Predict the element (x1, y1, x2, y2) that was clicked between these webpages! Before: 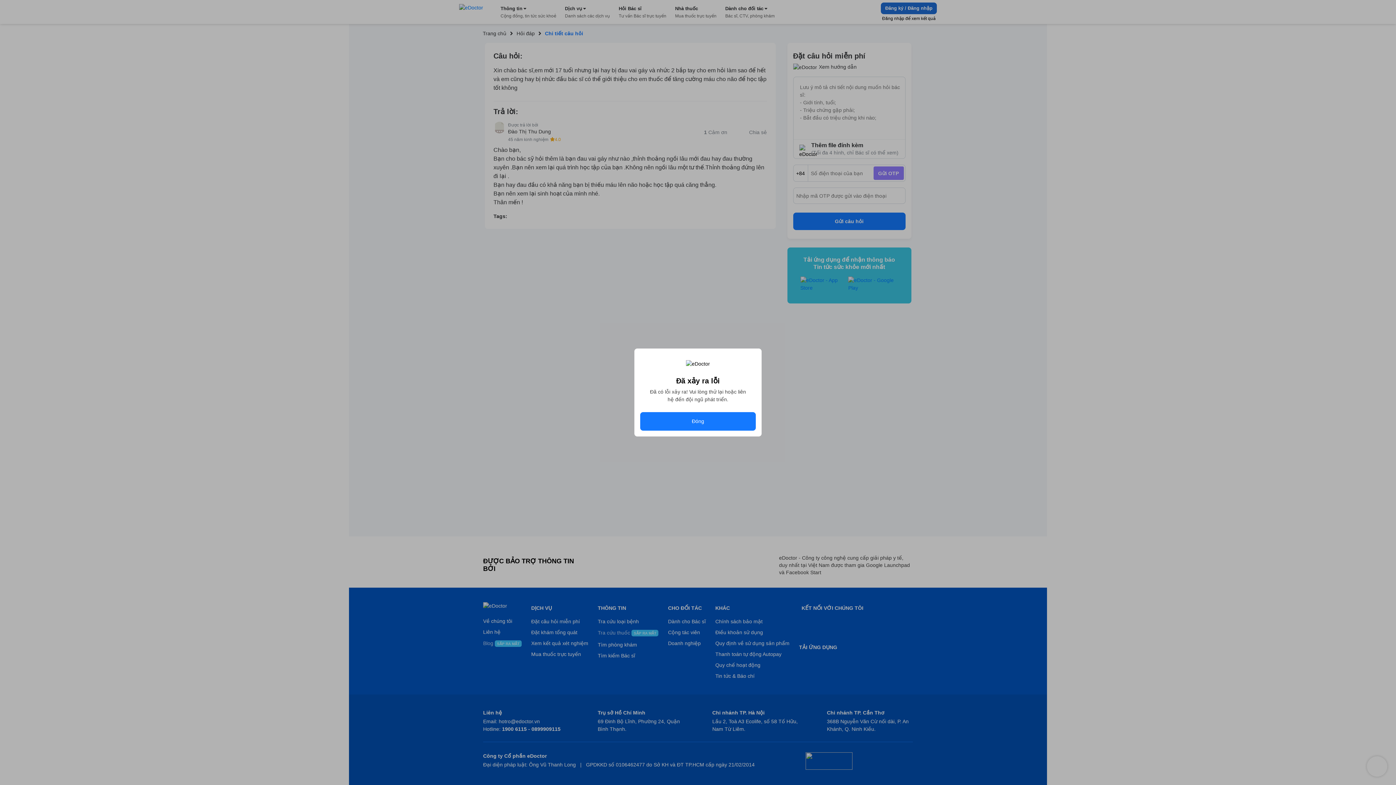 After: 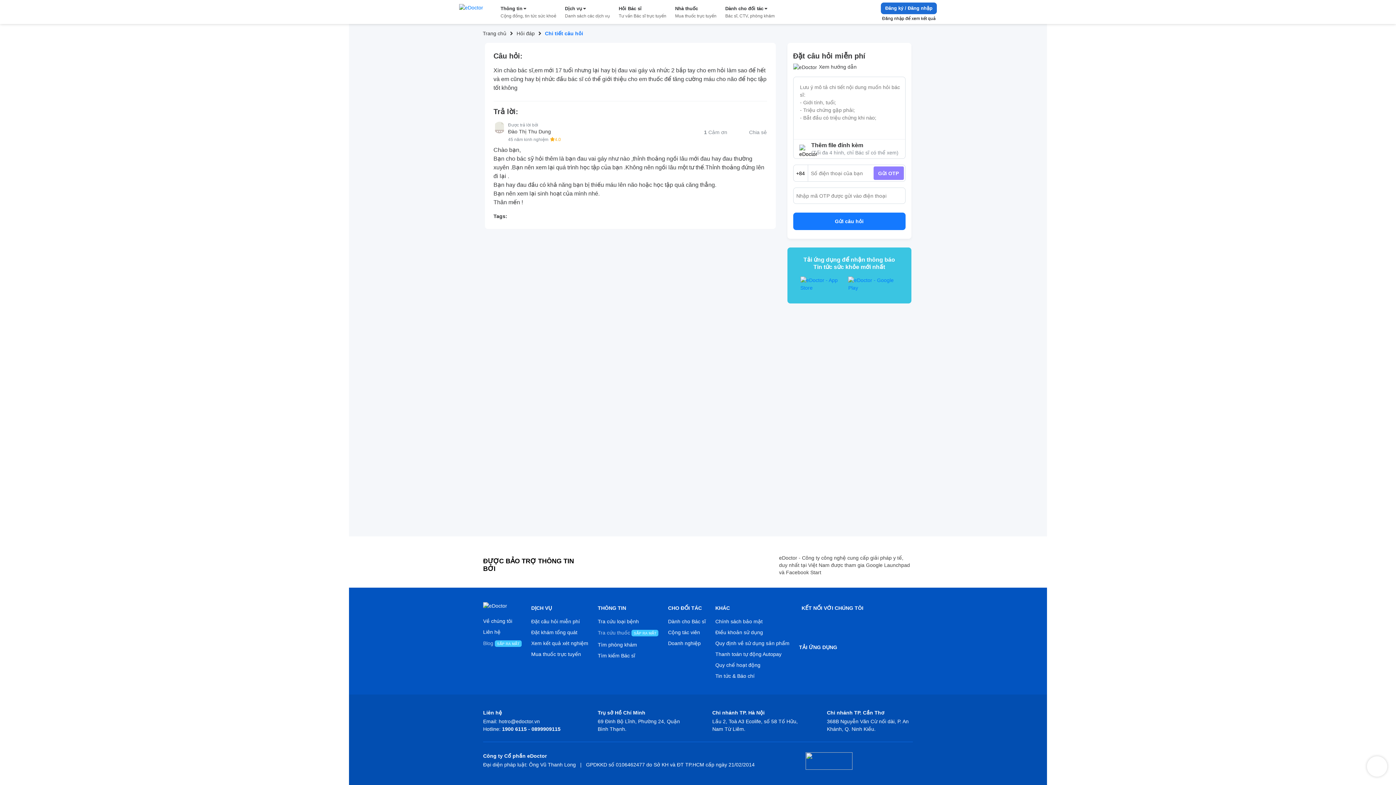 Action: bbox: (640, 412, 756, 430) label: Đóng